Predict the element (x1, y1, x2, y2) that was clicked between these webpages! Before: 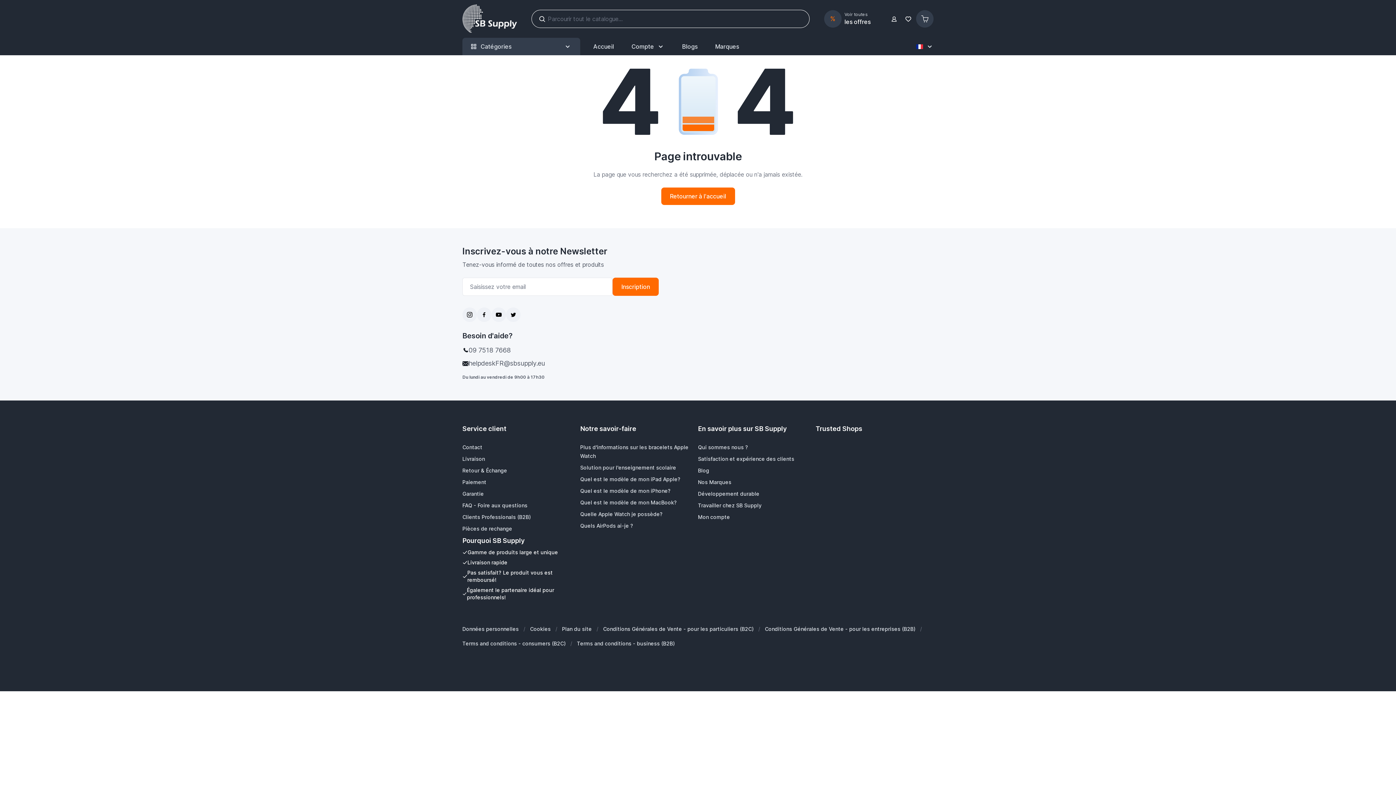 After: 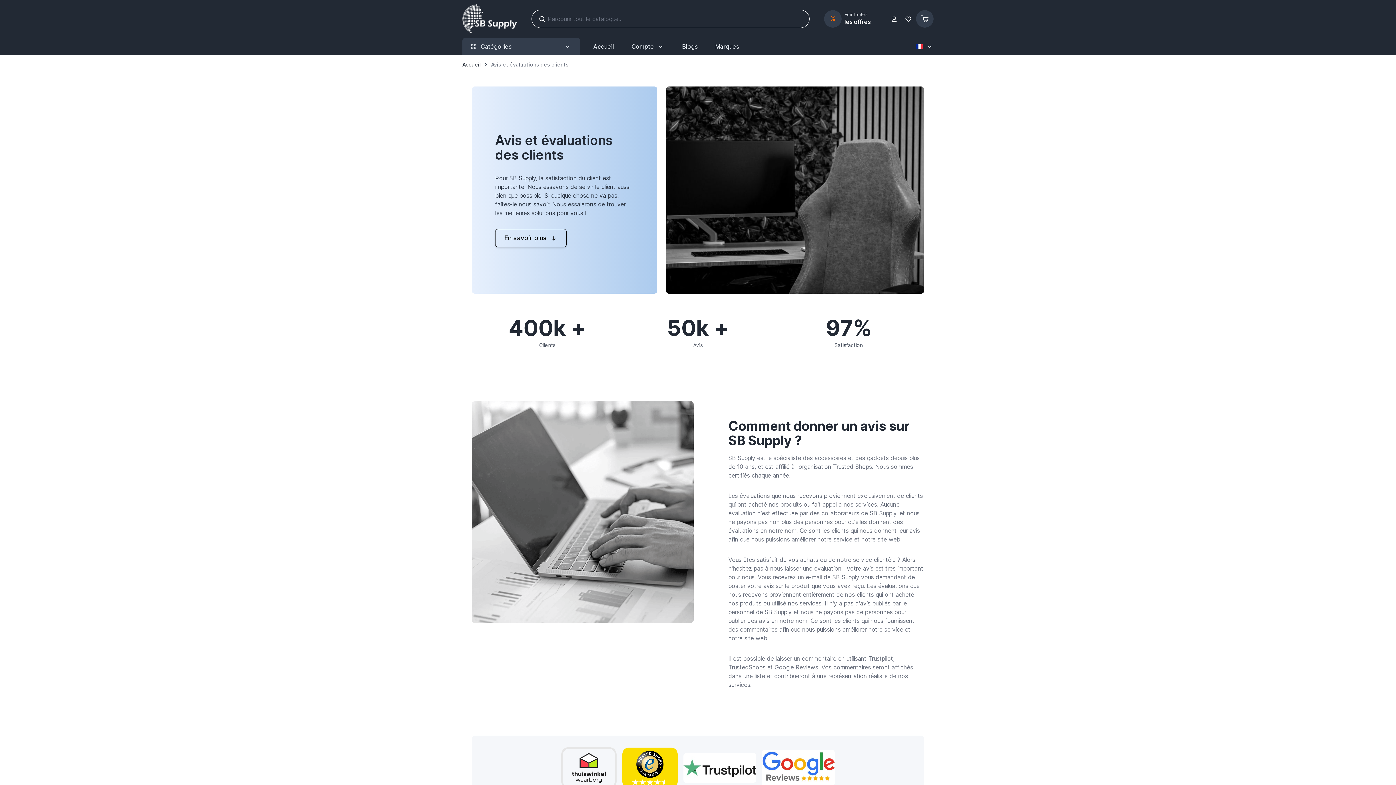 Action: bbox: (698, 456, 794, 462) label: Satisfaction et expérience des clients